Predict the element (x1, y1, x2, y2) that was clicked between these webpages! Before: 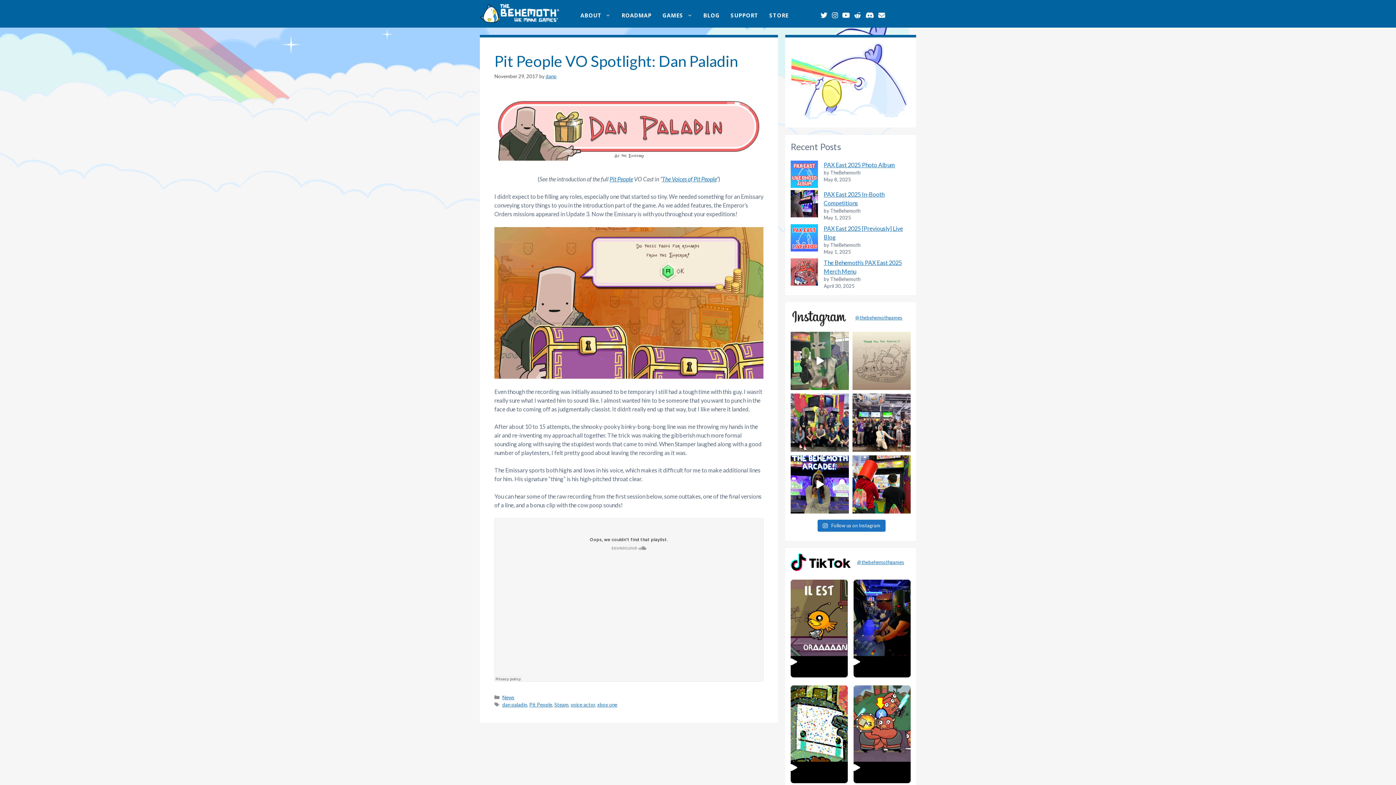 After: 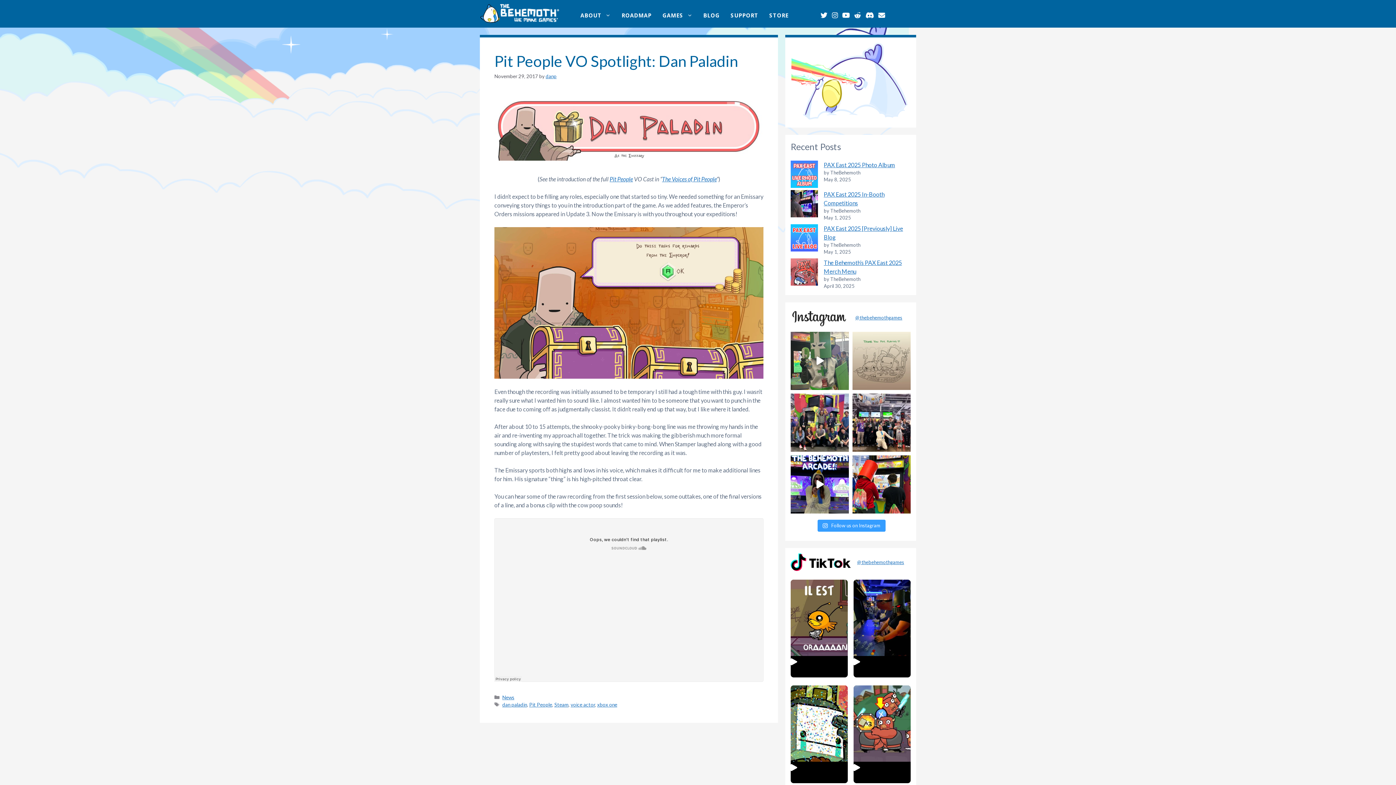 Action: bbox: (817, 520, 885, 532) label:  Follow us on Instagram